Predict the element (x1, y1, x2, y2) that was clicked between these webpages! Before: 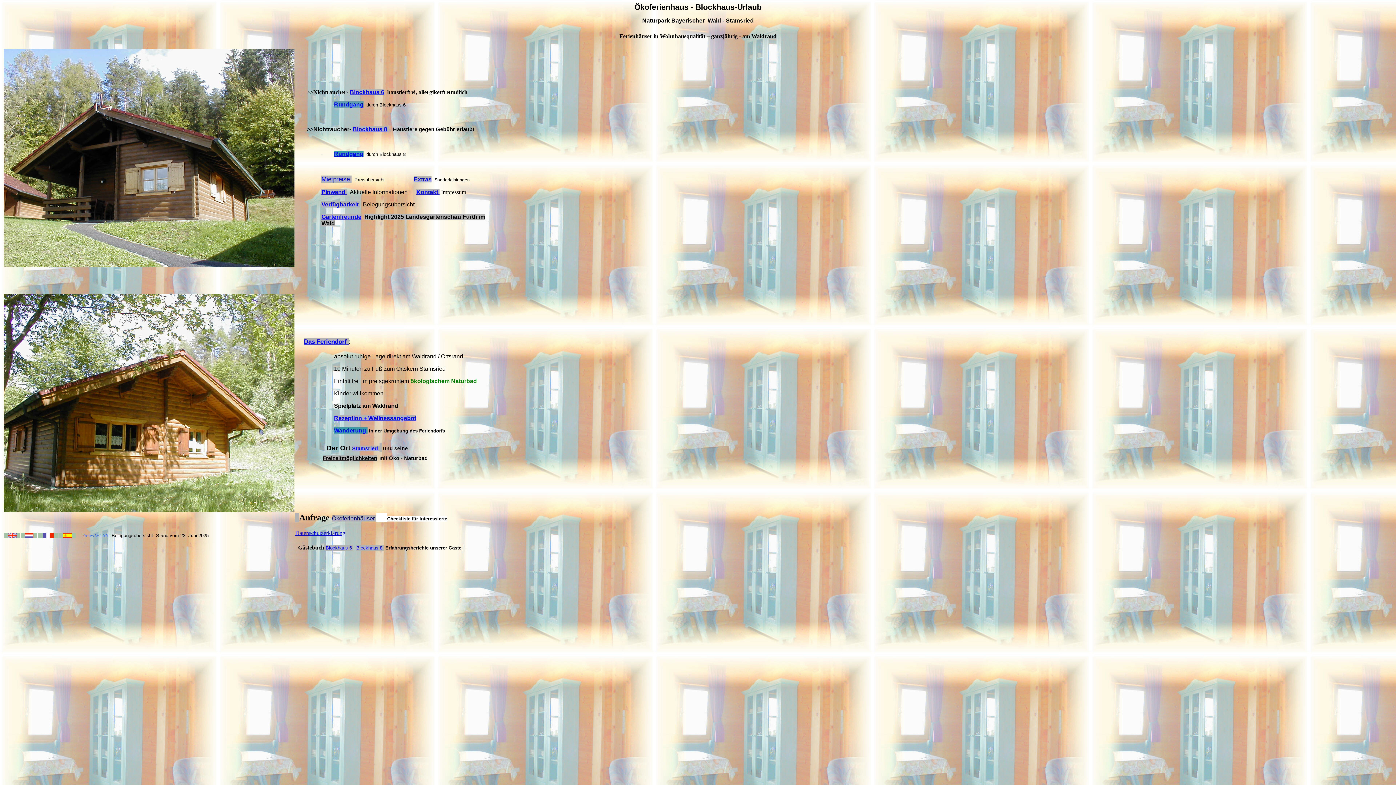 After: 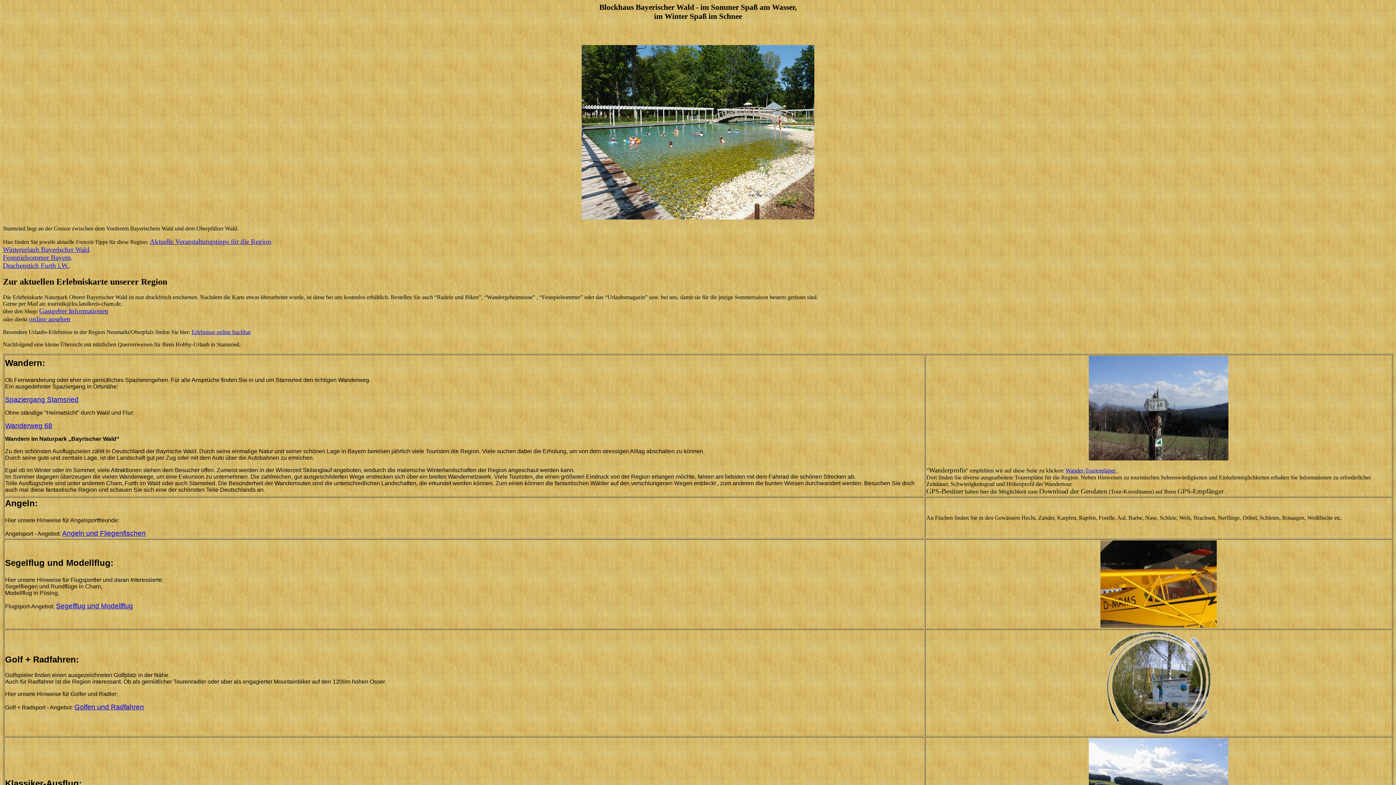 Action: label: Freizeitmöglichkeiten bbox: (322, 452, 377, 462)